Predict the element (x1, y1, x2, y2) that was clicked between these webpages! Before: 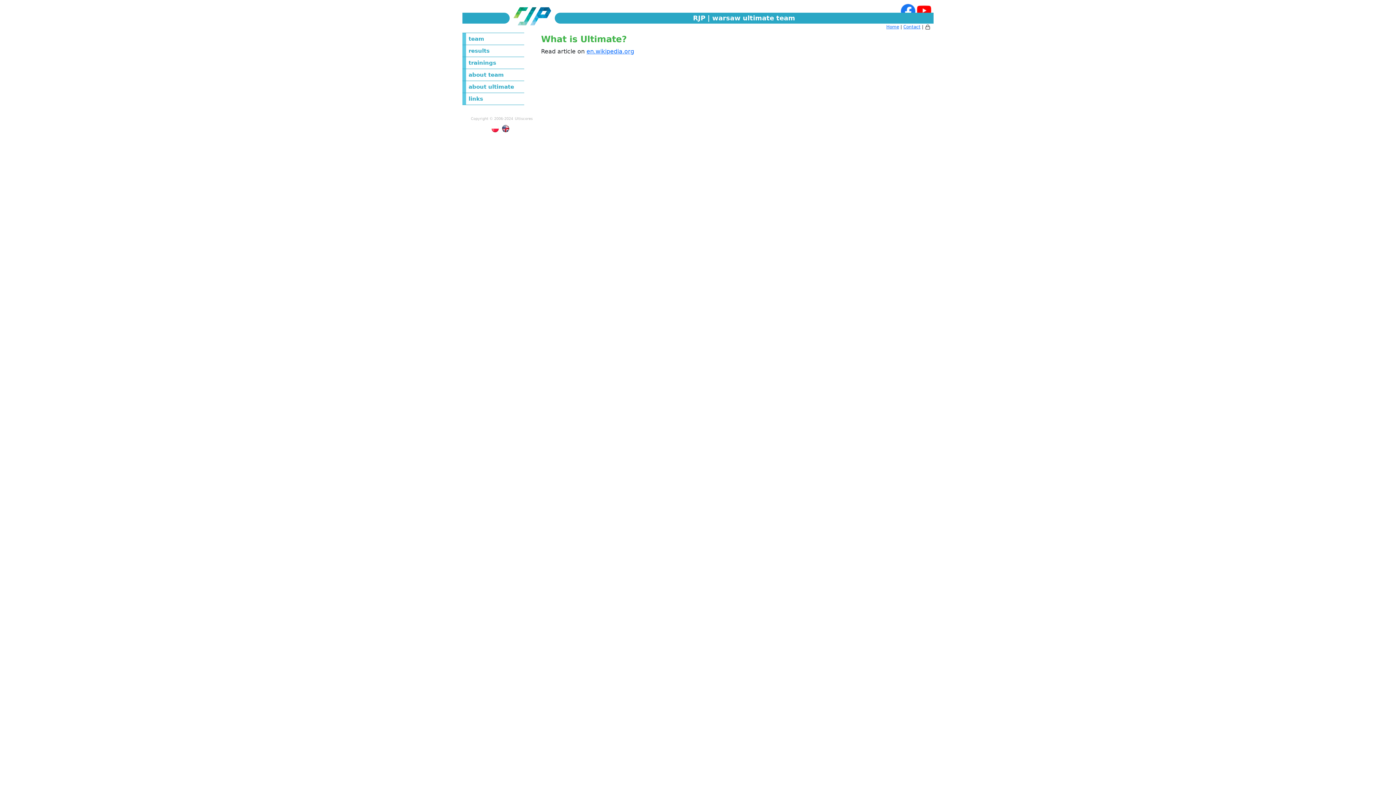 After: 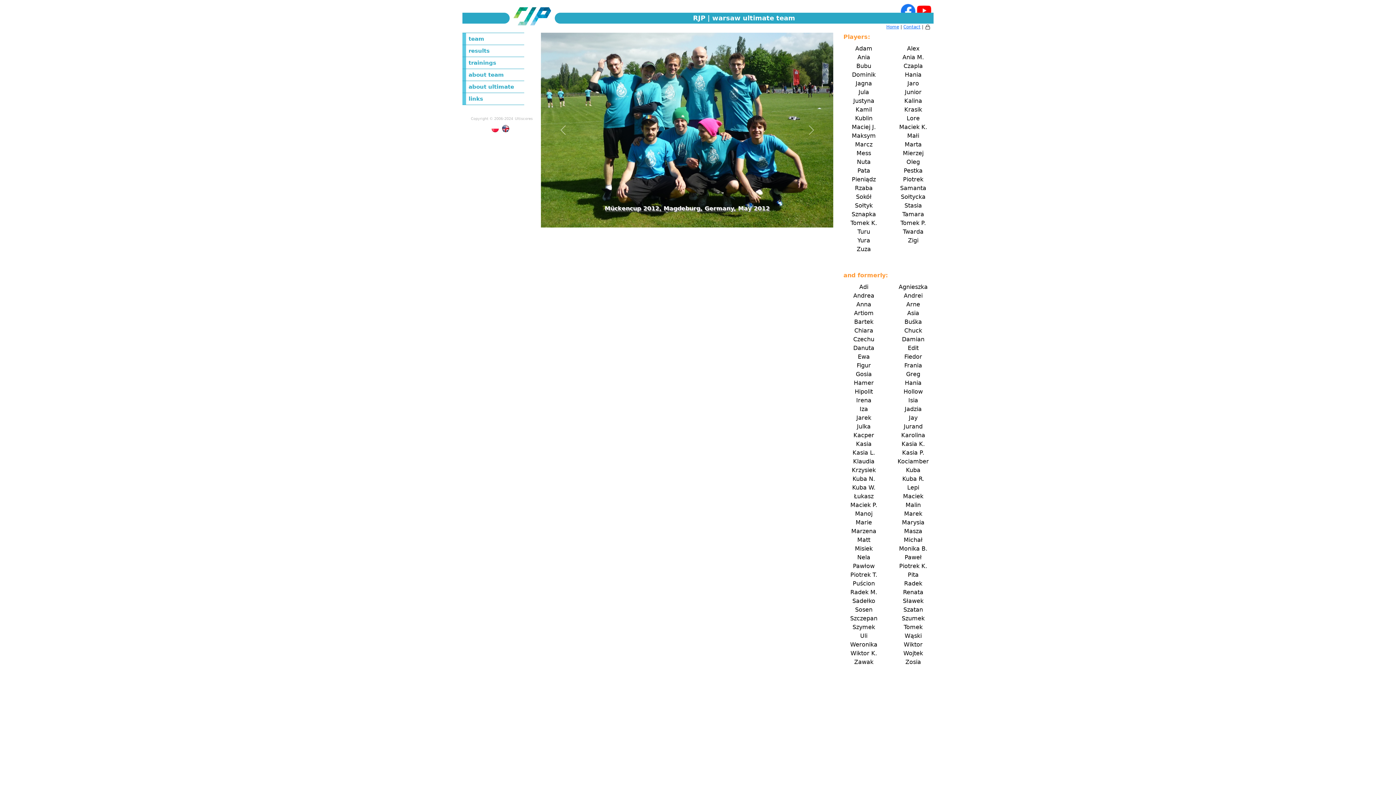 Action: label: team bbox: (462, 33, 523, 44)